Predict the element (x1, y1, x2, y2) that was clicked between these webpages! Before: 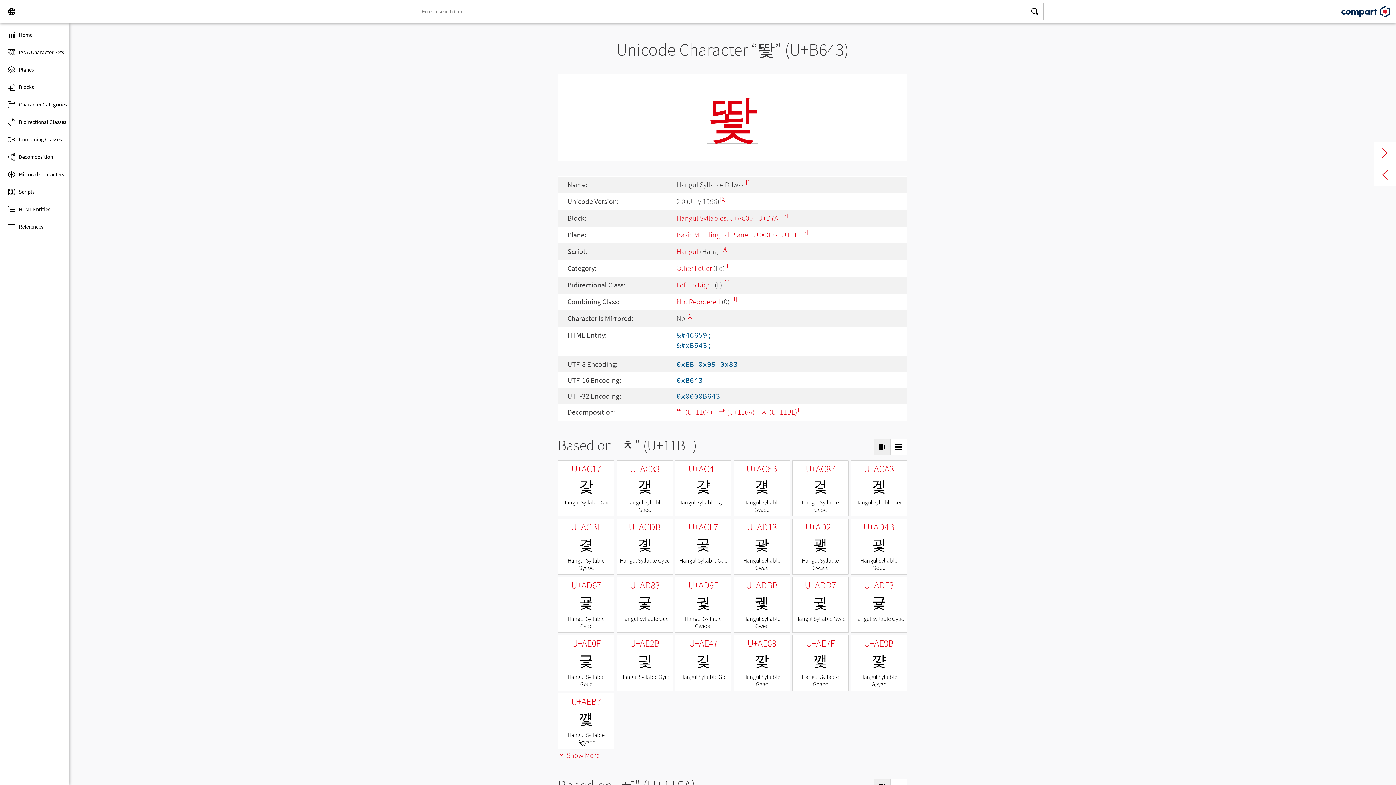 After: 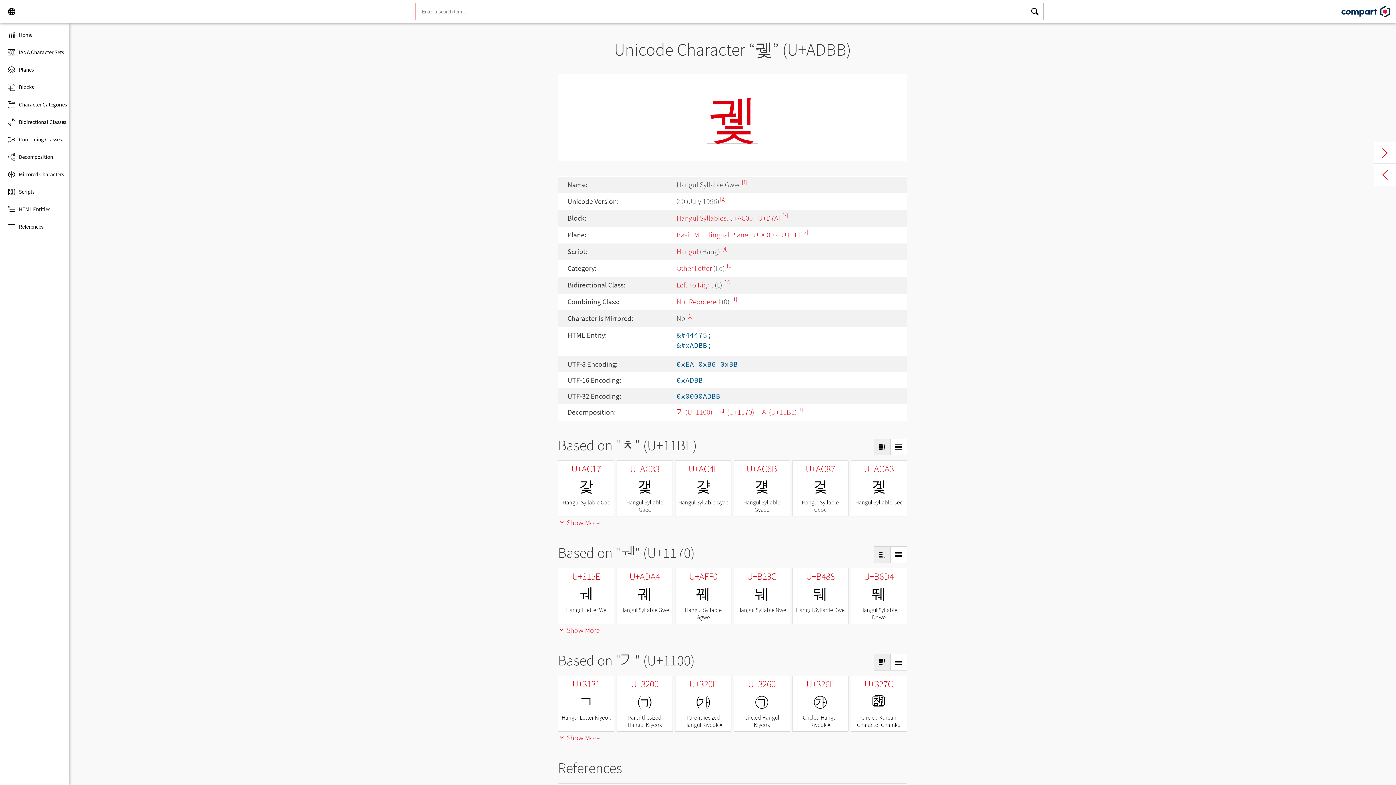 Action: bbox: (733, 577, 790, 633) label: U+ADBB

궻

Hangul Syllable Gwec